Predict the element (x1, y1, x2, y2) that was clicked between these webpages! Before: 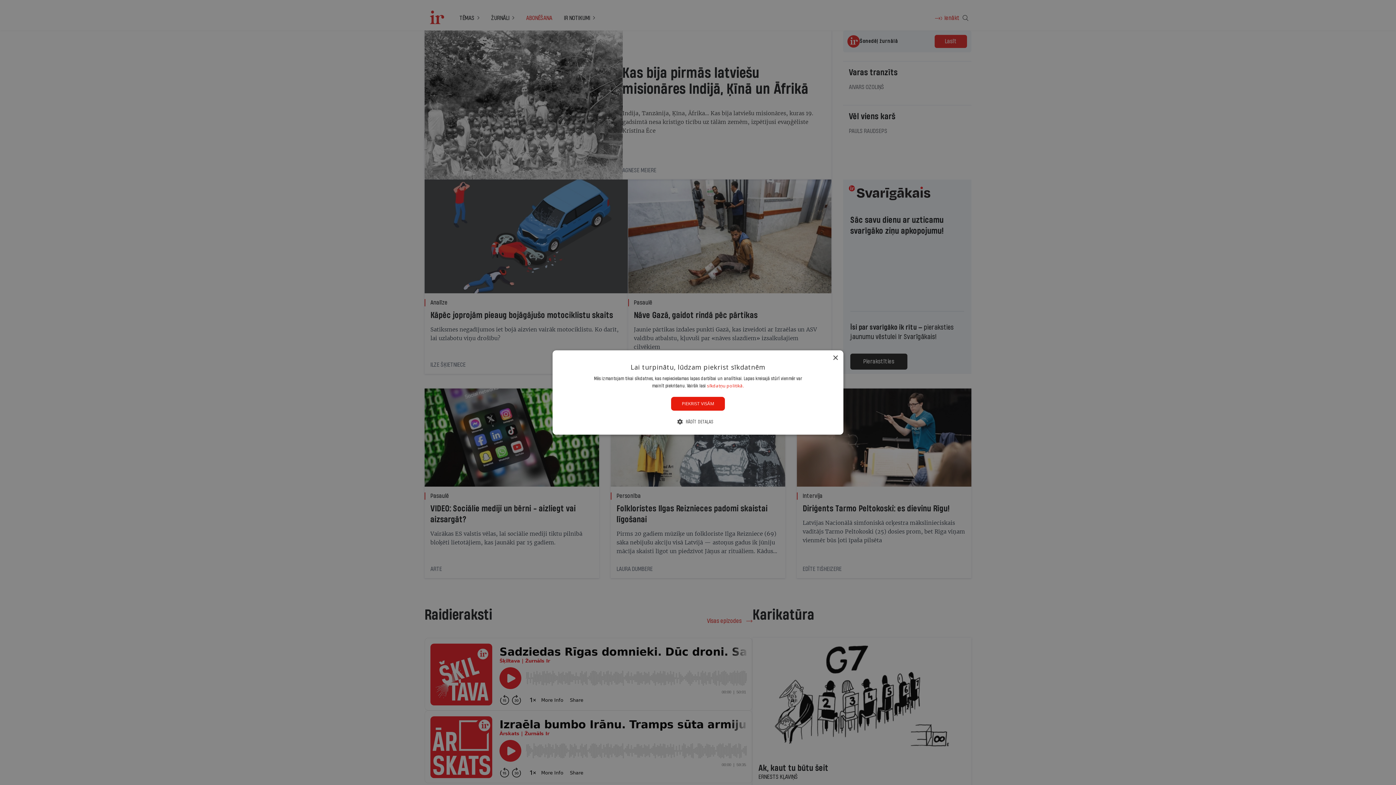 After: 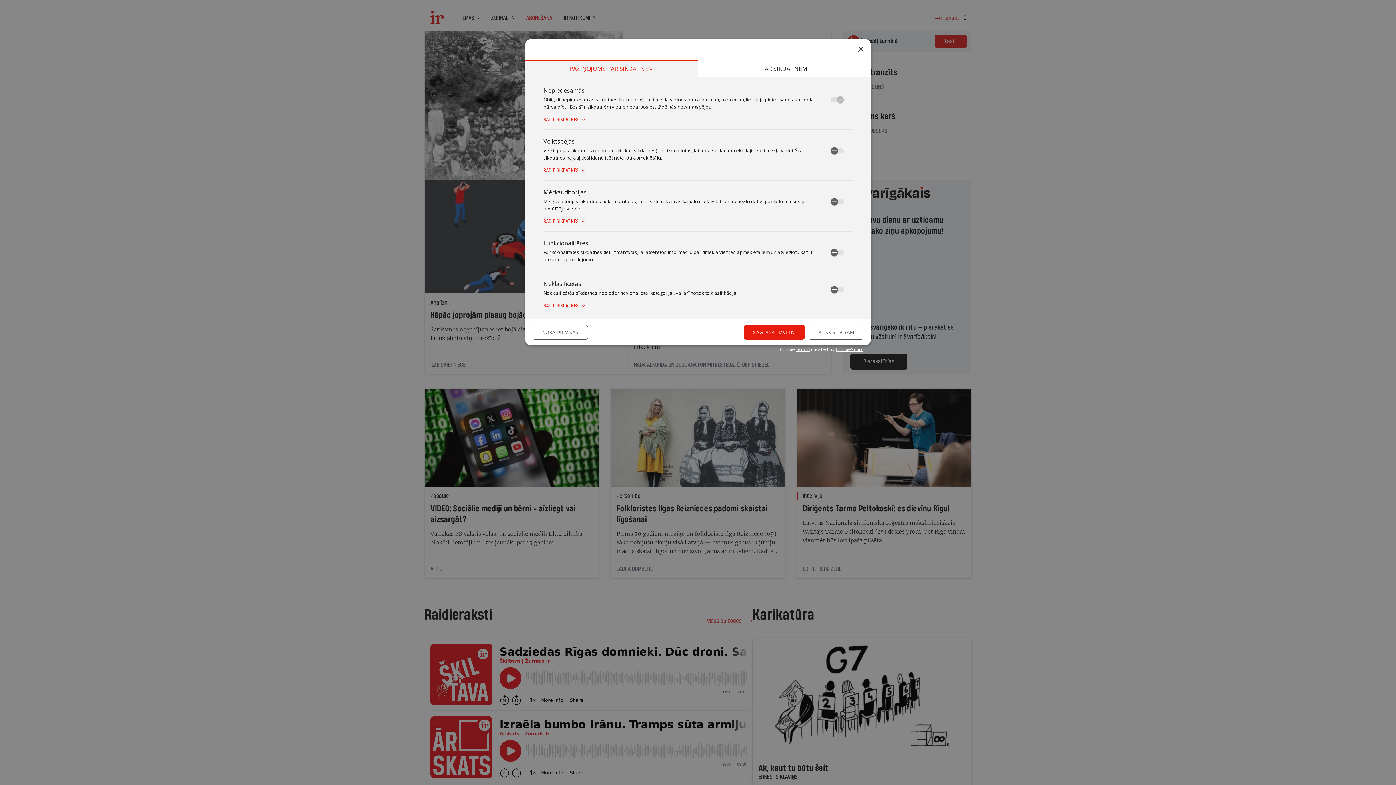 Action: label:  RĀDĪT DETAĻAS bbox: (682, 418, 713, 425)